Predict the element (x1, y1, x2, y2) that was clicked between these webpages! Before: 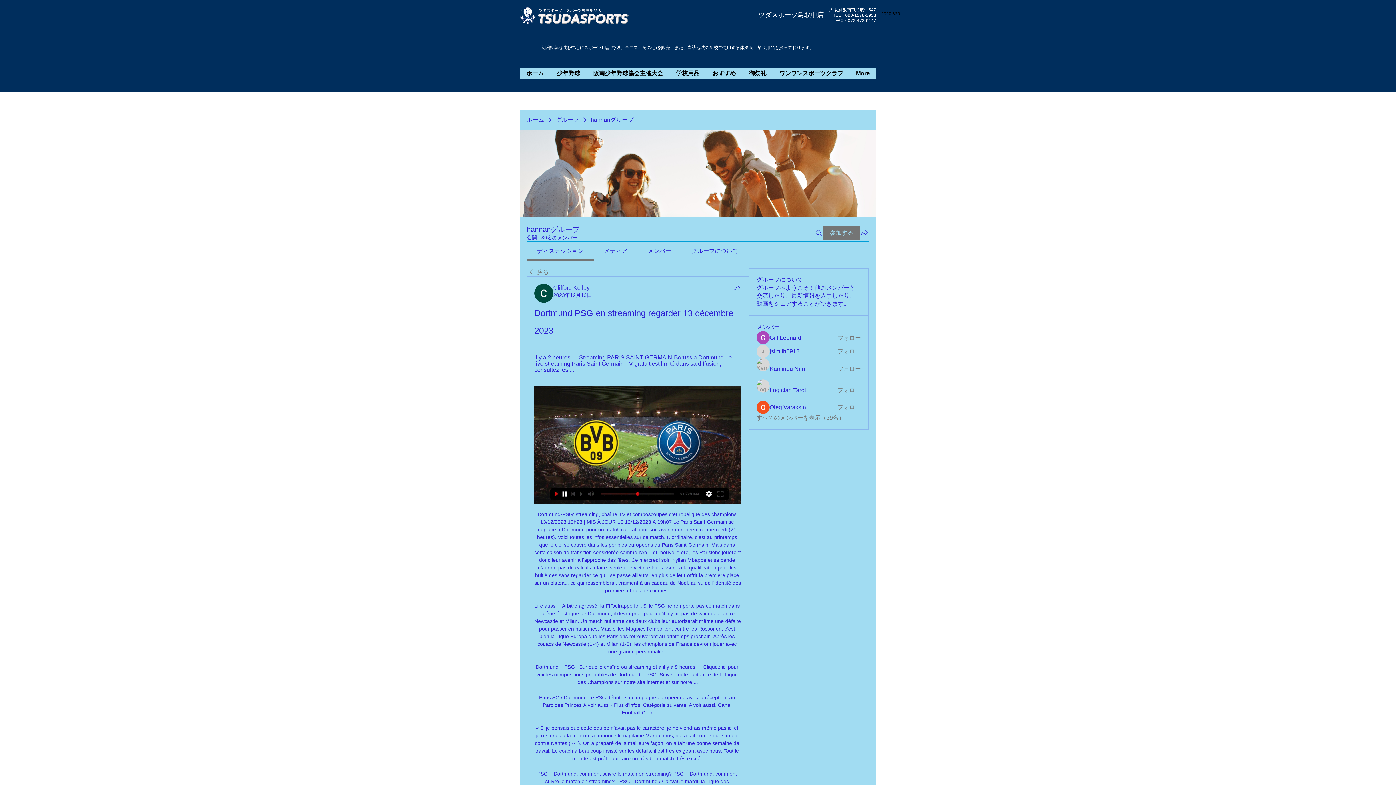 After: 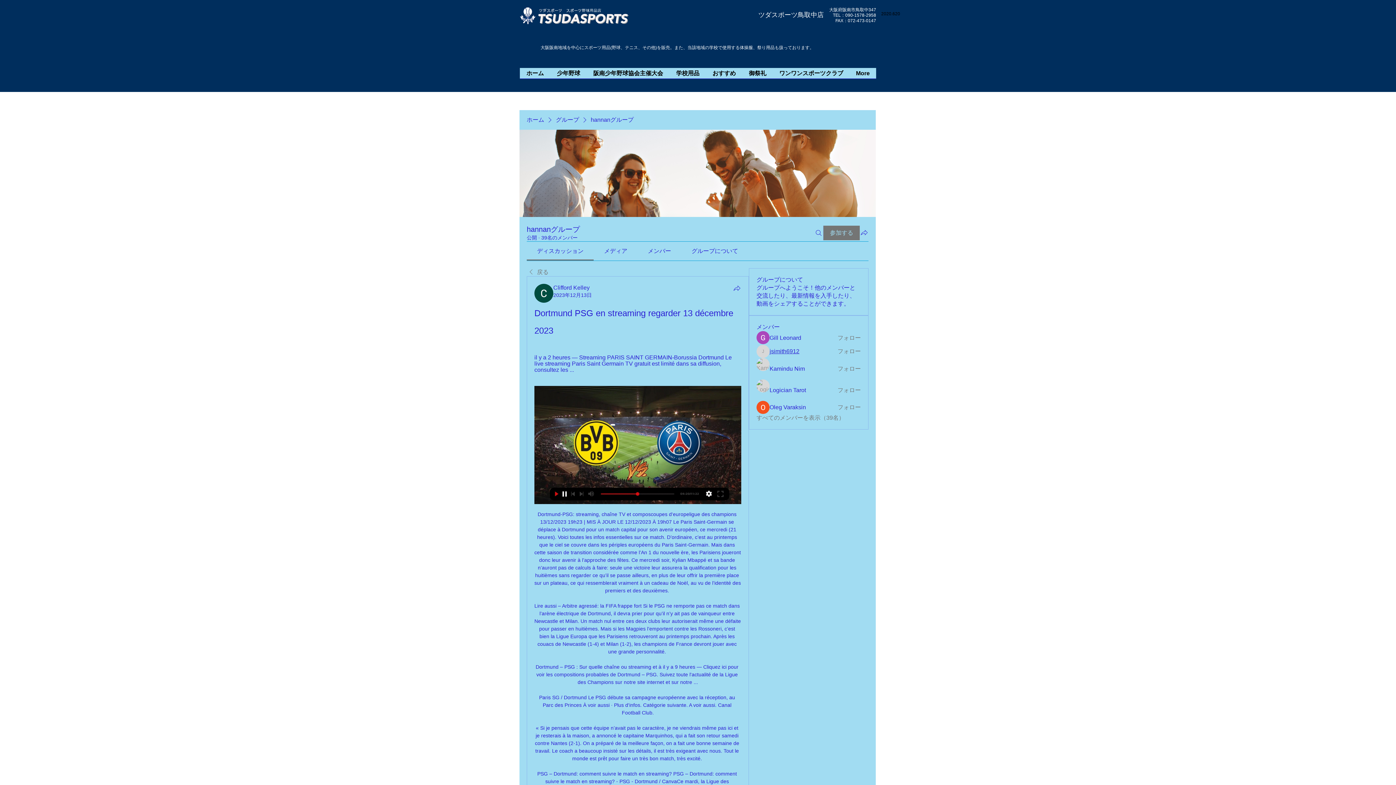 Action: label: jsimith6912 bbox: (769, 347, 799, 355)